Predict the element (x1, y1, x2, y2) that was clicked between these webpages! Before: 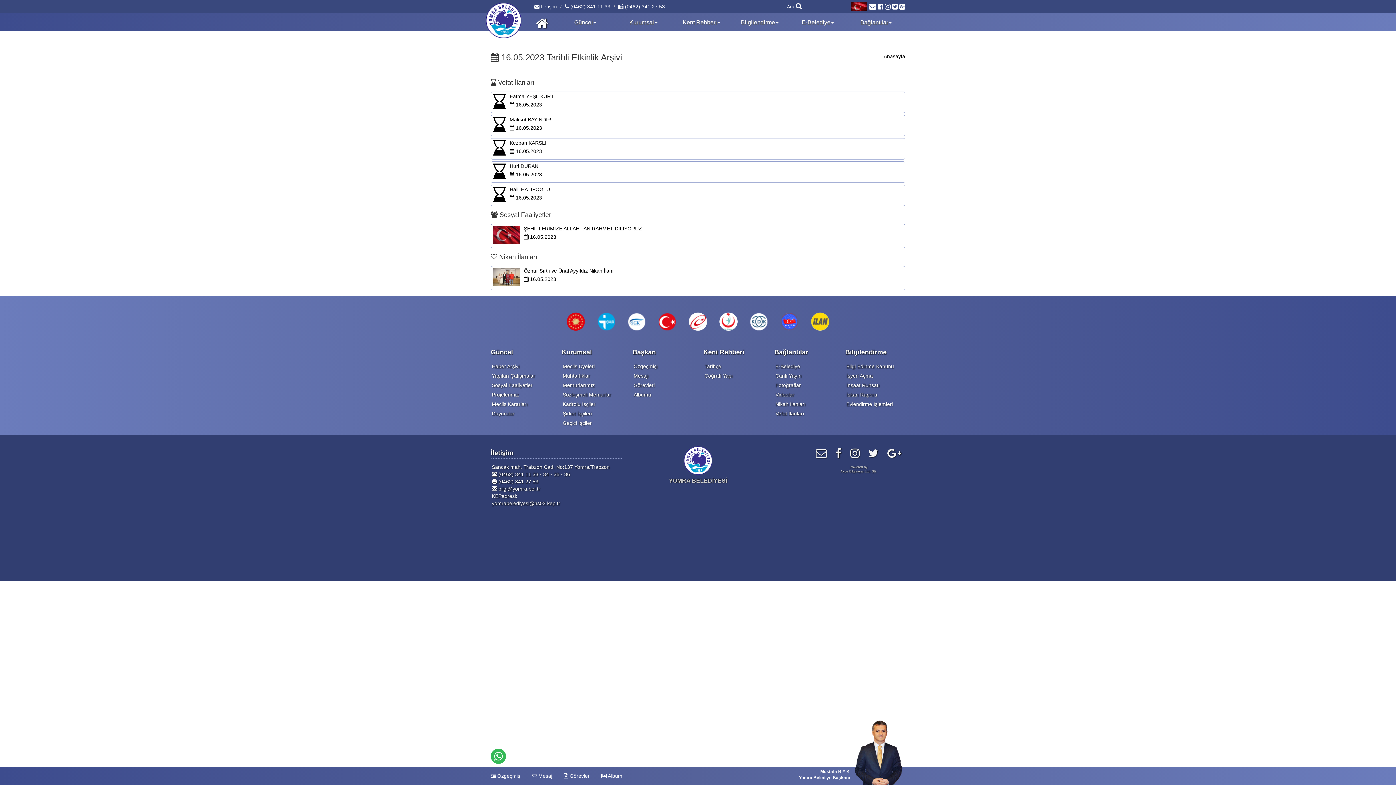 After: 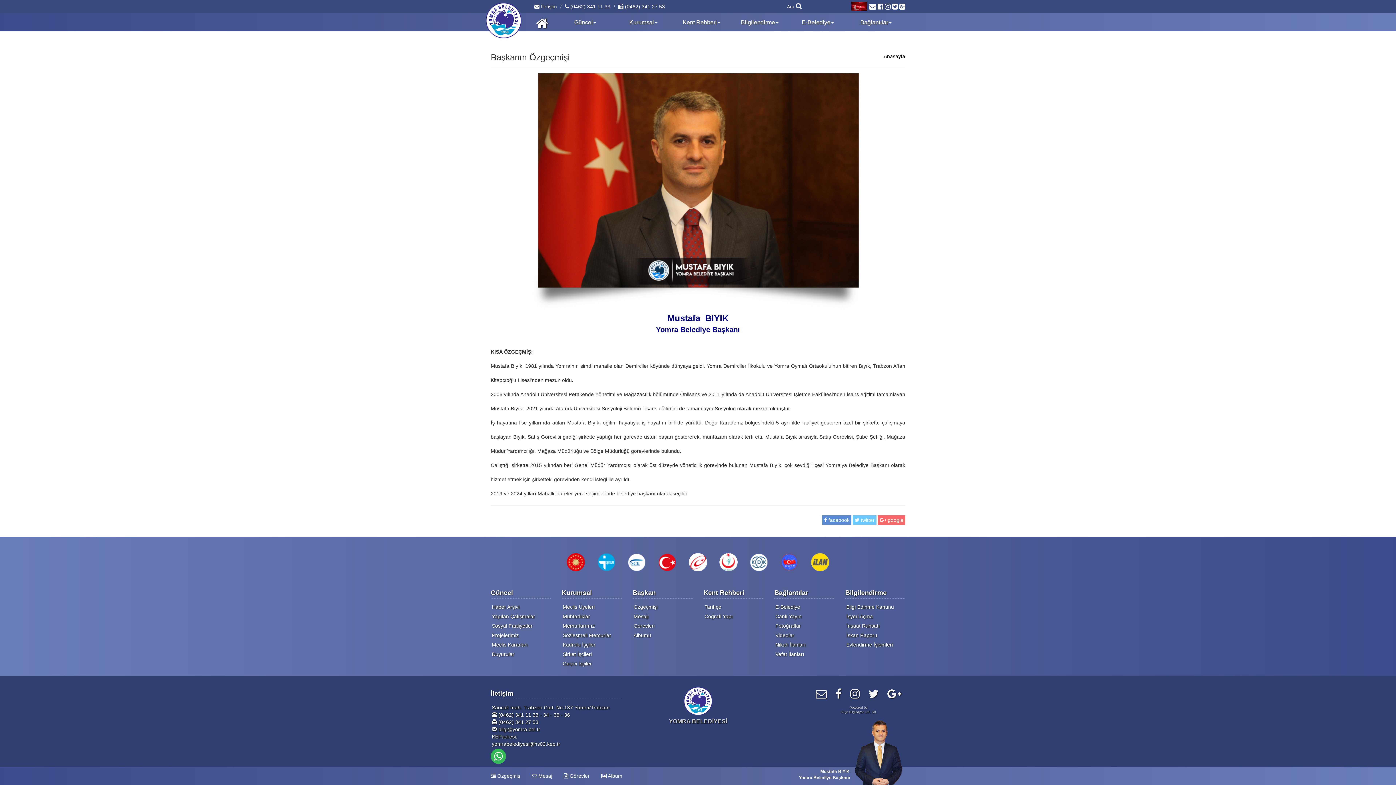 Action: label: Özgeçmişi bbox: (632, 361, 692, 371)